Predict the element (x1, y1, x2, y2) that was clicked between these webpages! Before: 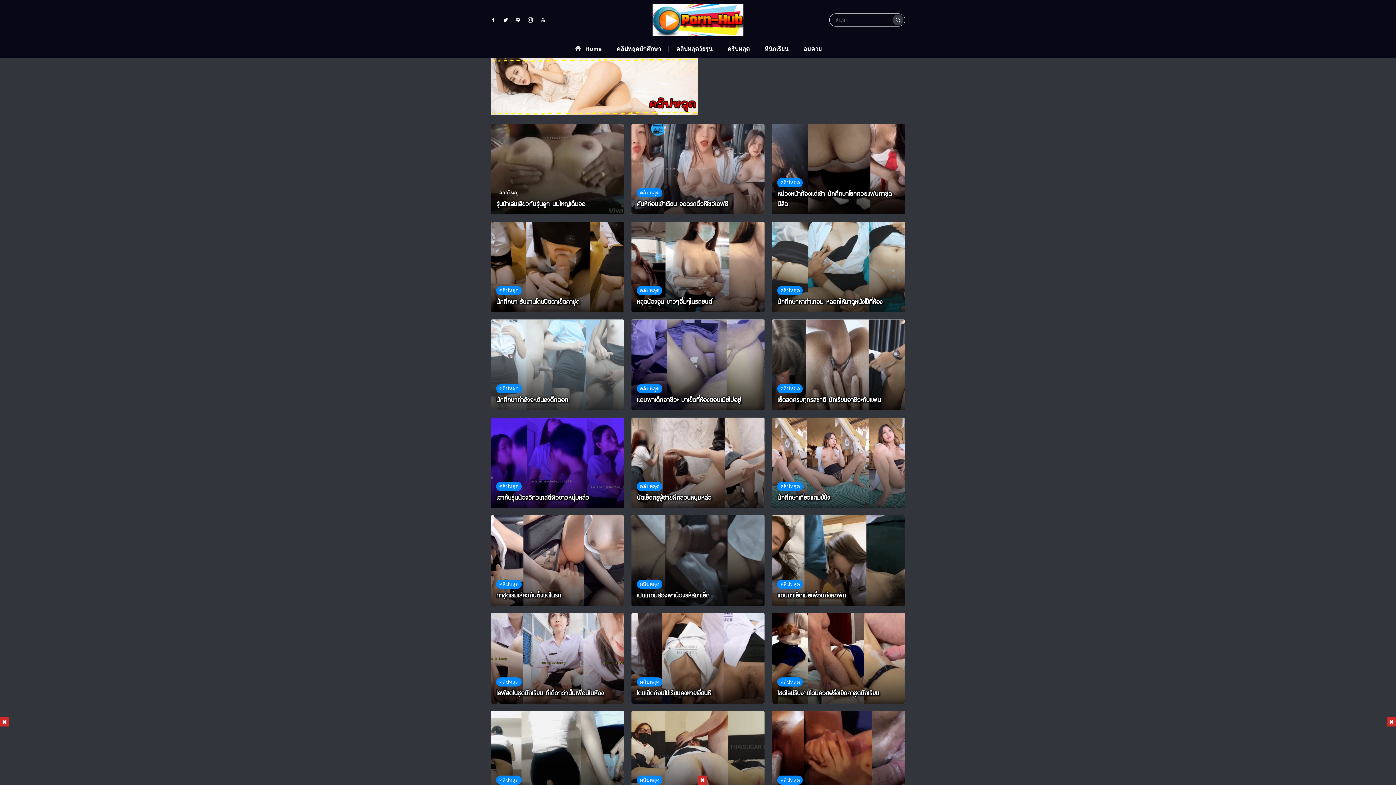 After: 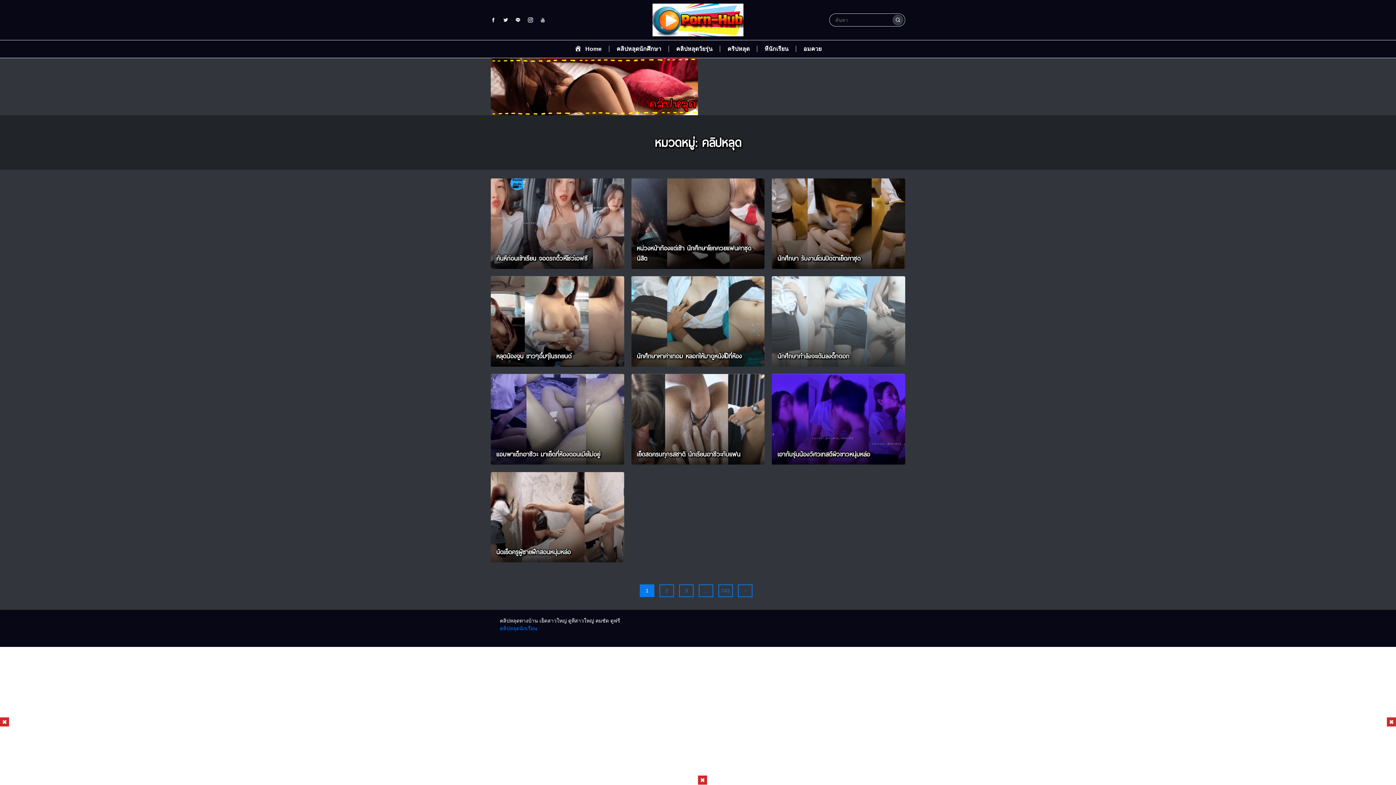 Action: bbox: (777, 287, 803, 293) label: คลิปหลุด